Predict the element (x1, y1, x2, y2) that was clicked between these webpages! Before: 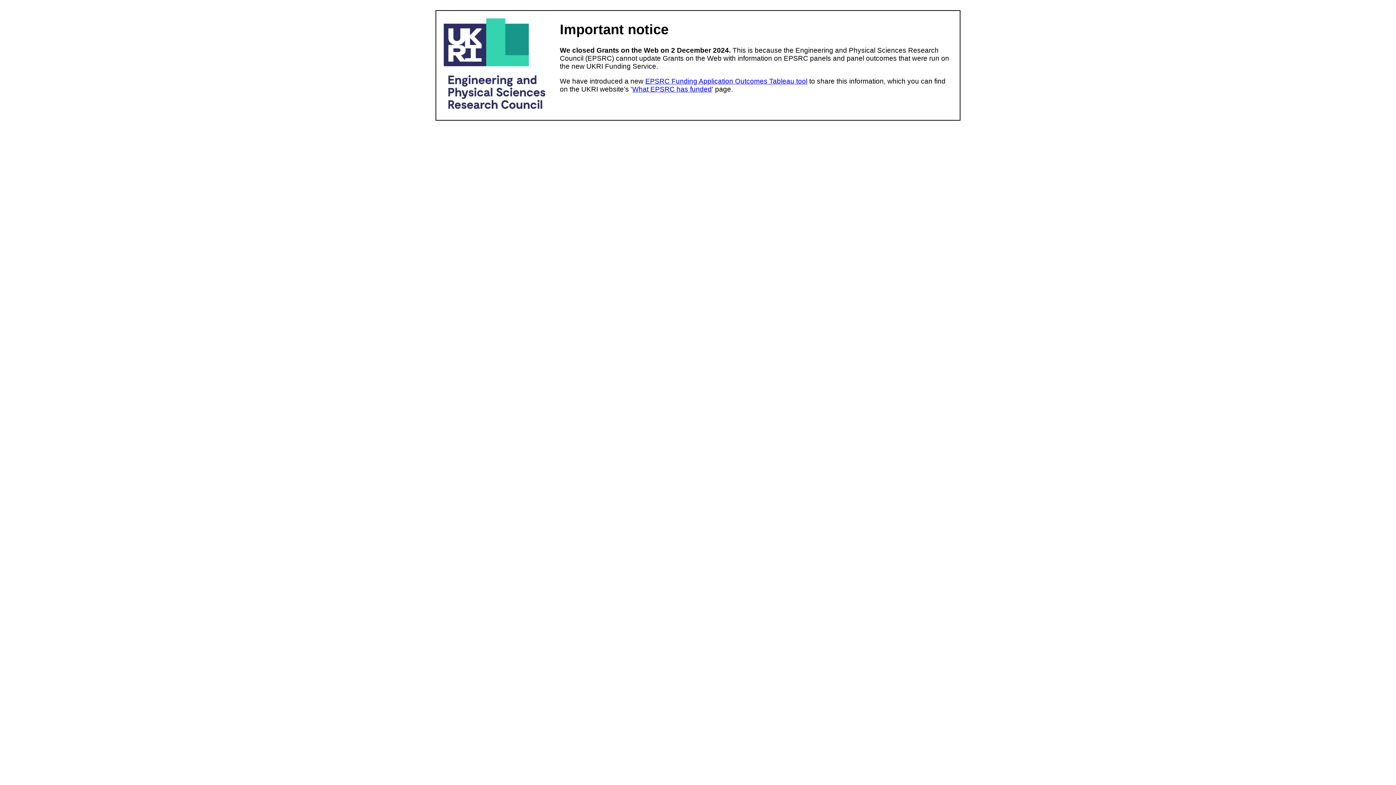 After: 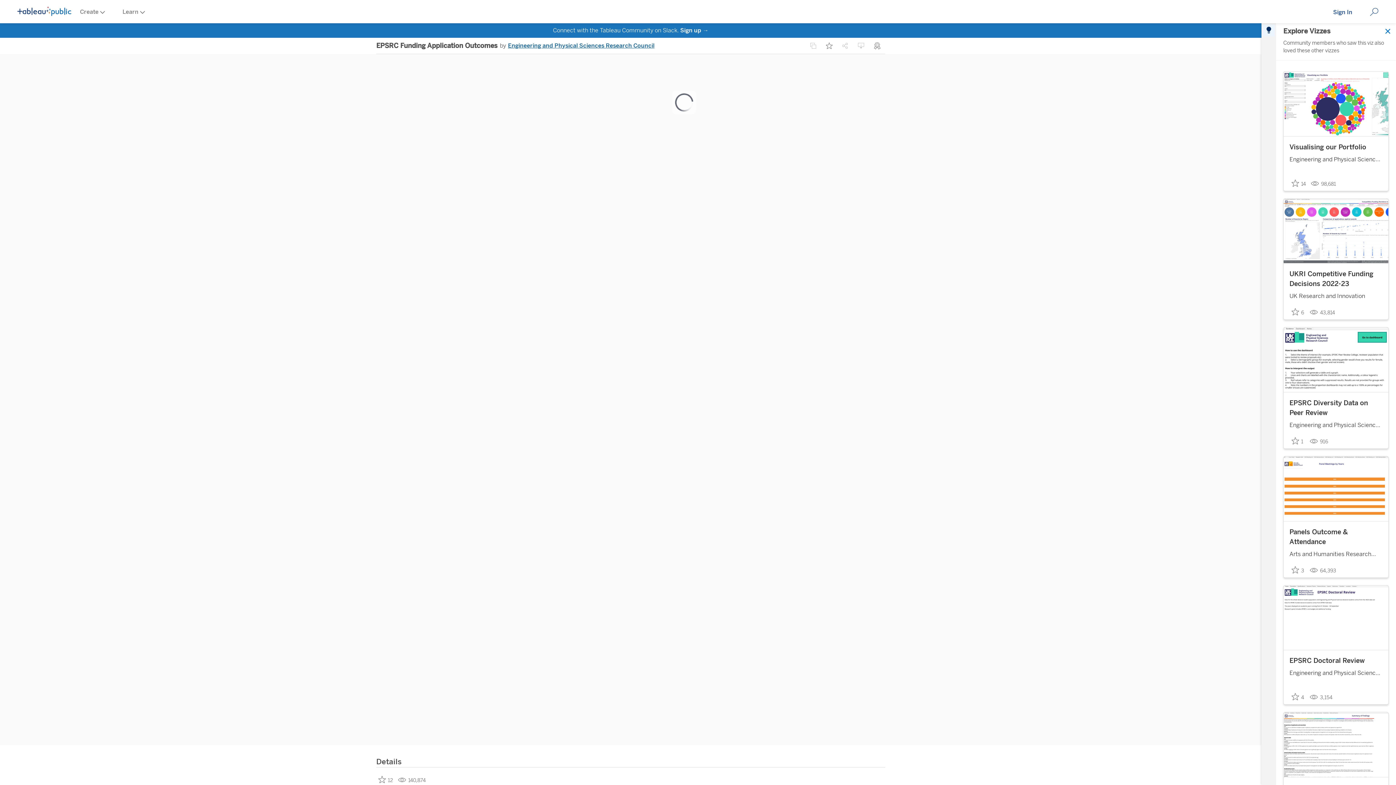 Action: label: EPSRC Funding Application Outcomes Tableau tool bbox: (645, 77, 807, 85)